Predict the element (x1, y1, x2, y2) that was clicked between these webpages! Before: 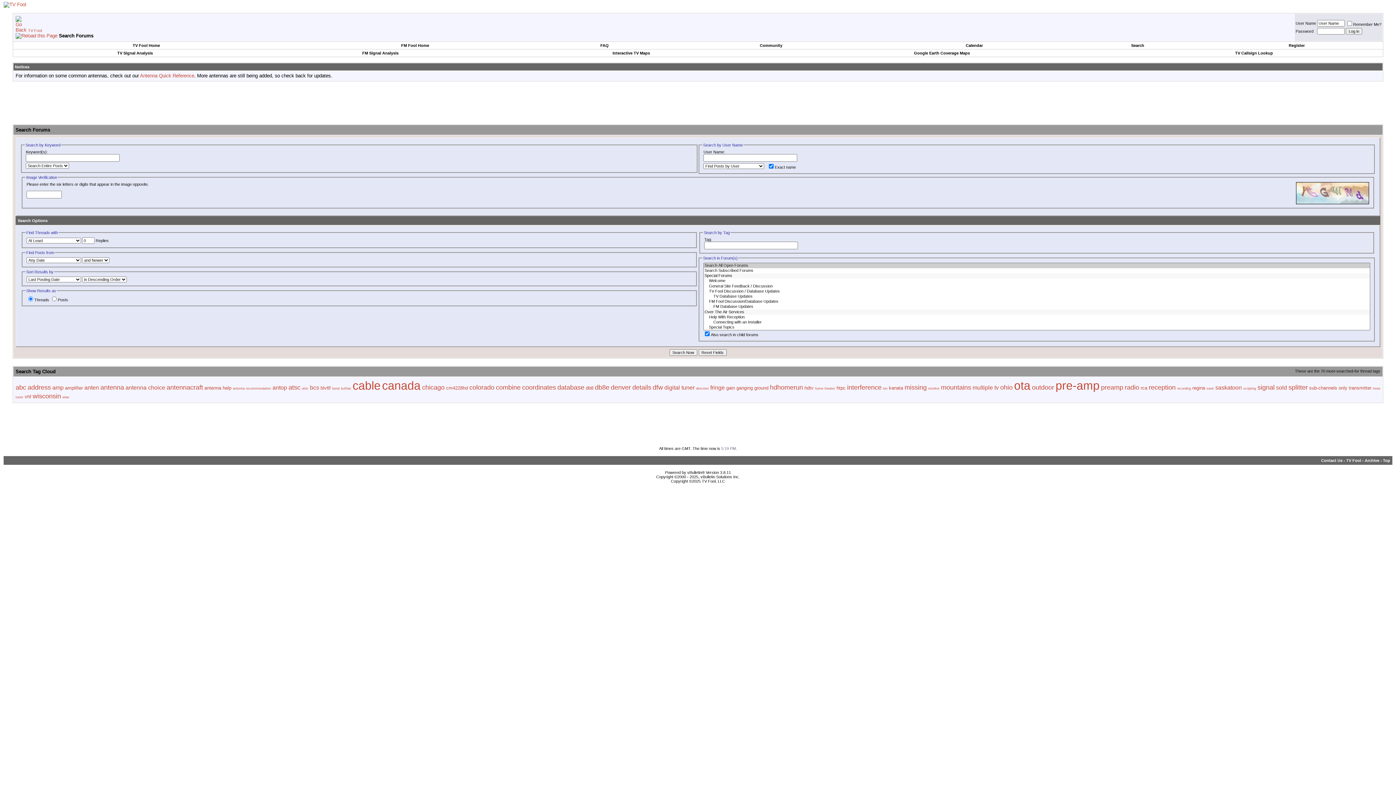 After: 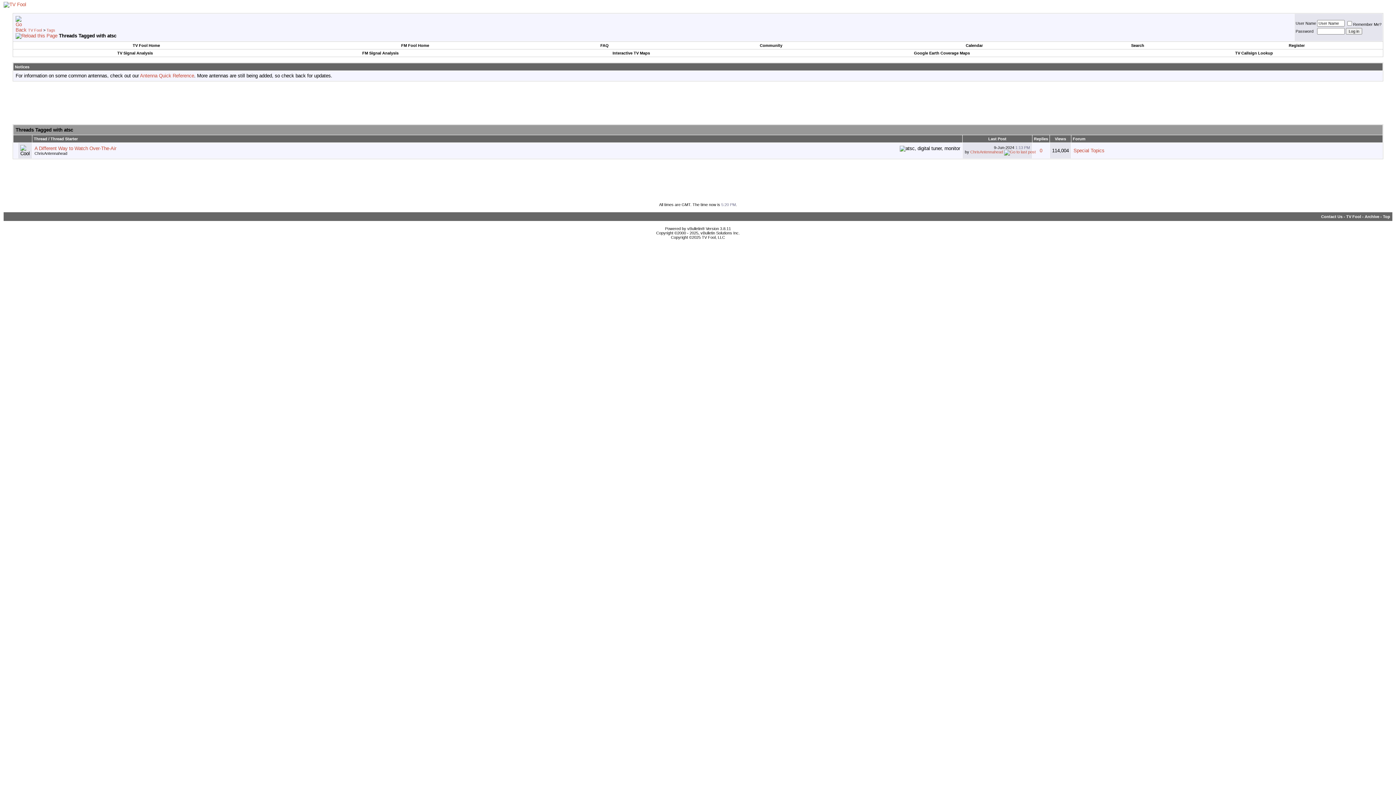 Action: bbox: (288, 384, 300, 391) label: atsc